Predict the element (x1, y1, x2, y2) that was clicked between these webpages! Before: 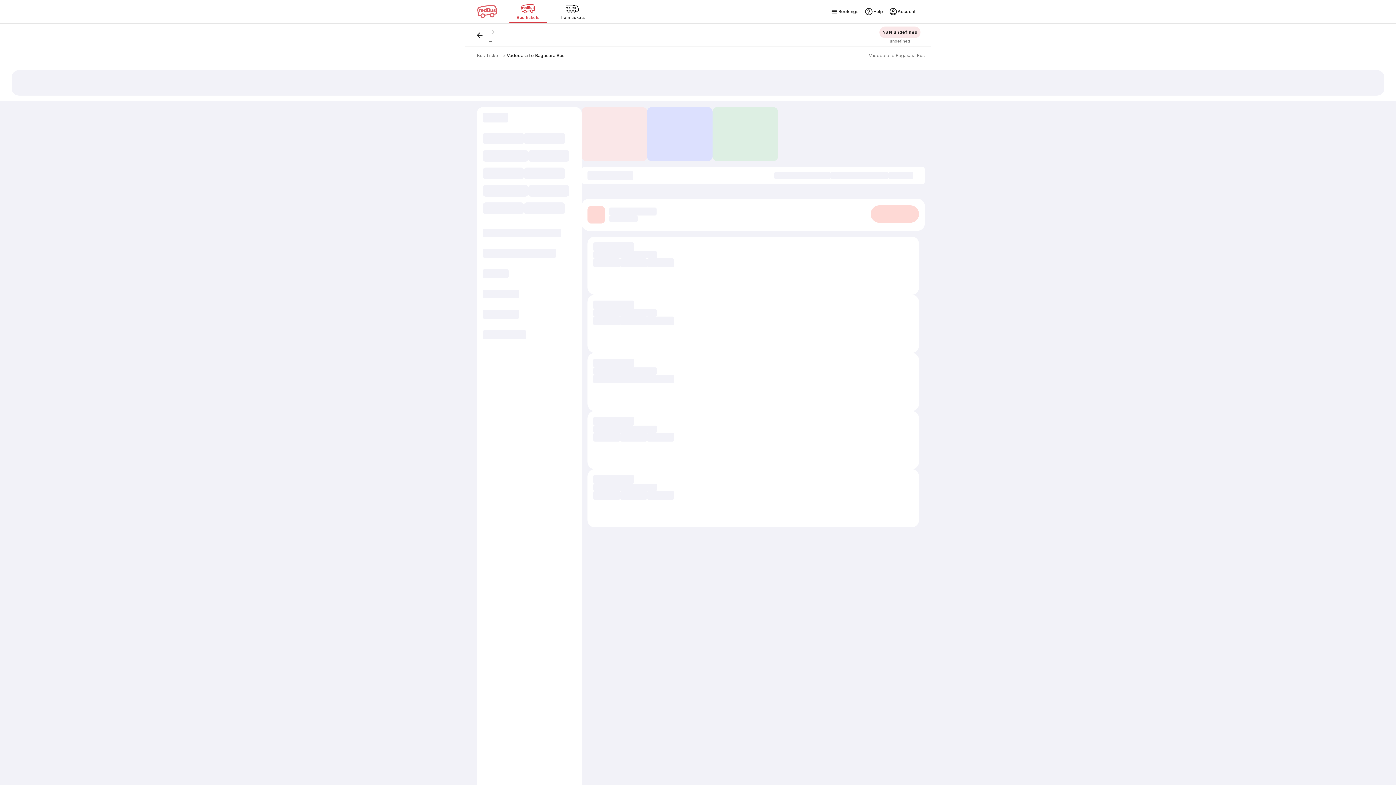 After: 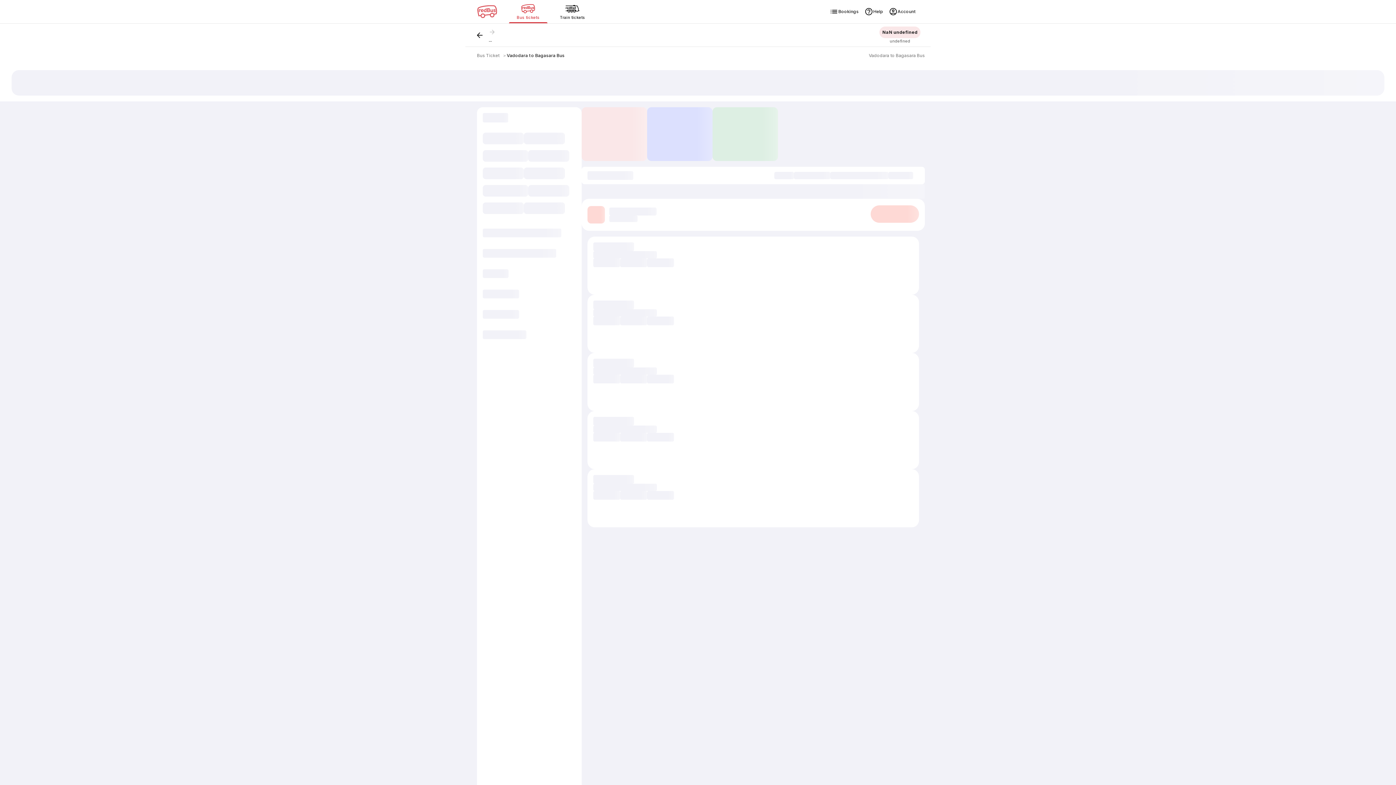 Action: bbox: (506, 52, 564, 58) label: Vadodara to Bagasara Bus